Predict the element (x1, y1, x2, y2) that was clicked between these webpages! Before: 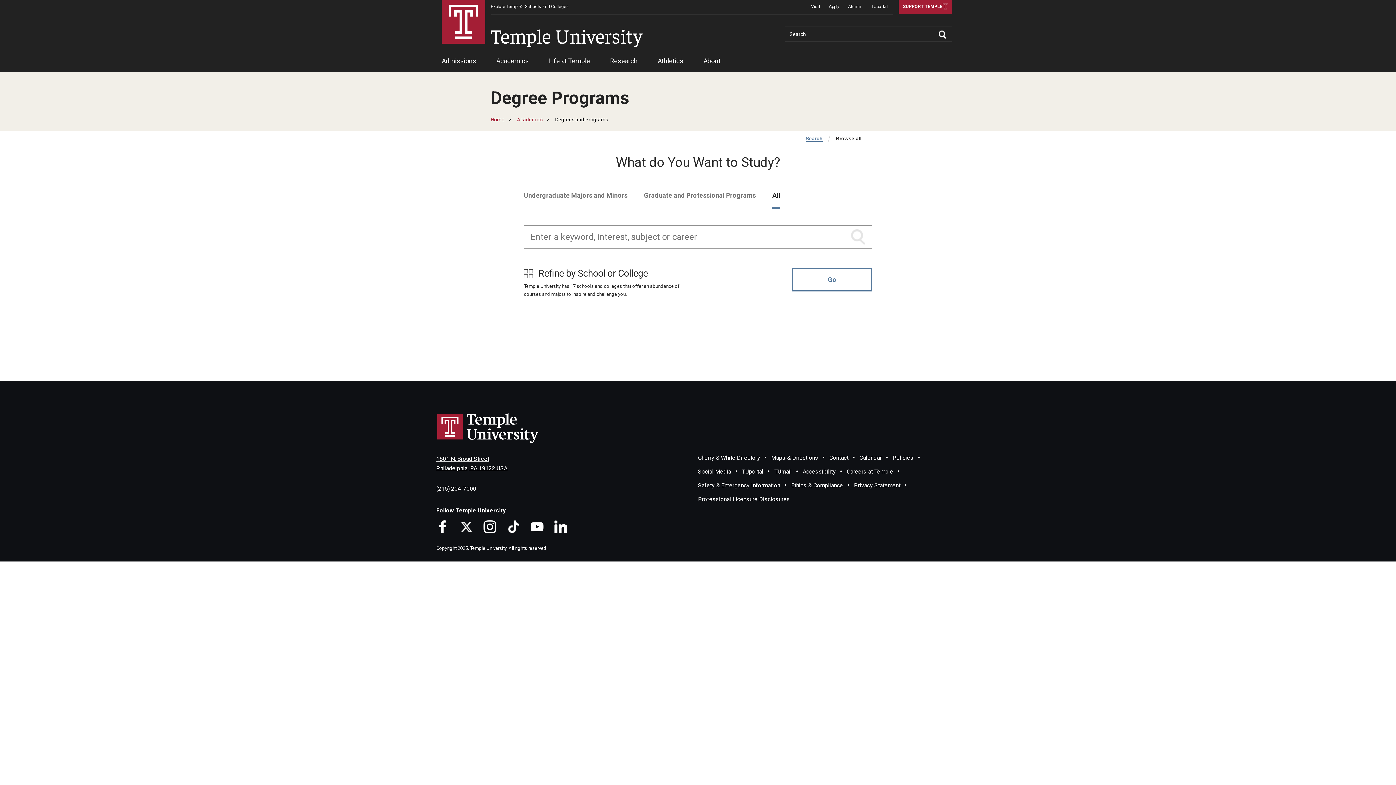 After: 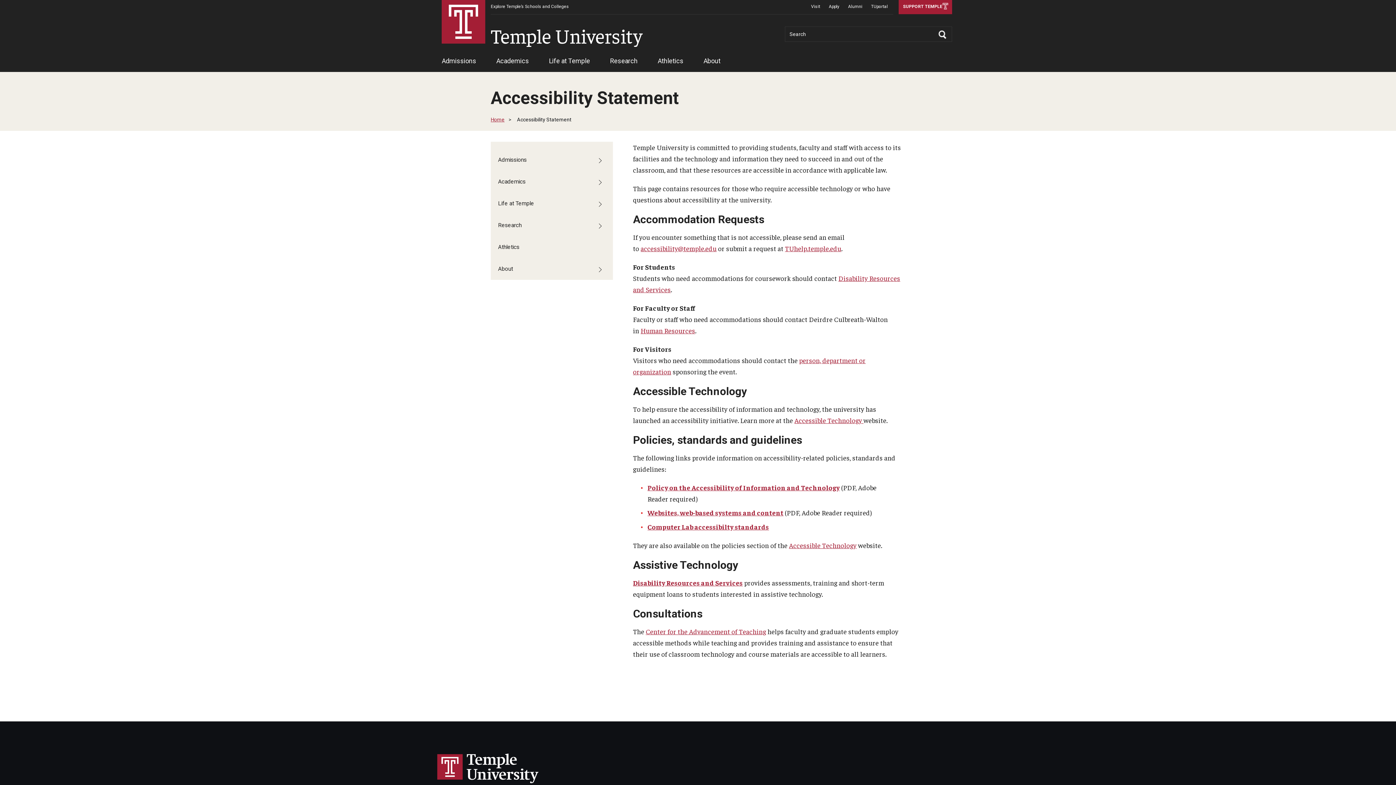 Action: bbox: (802, 468, 836, 475) label: Accessibility